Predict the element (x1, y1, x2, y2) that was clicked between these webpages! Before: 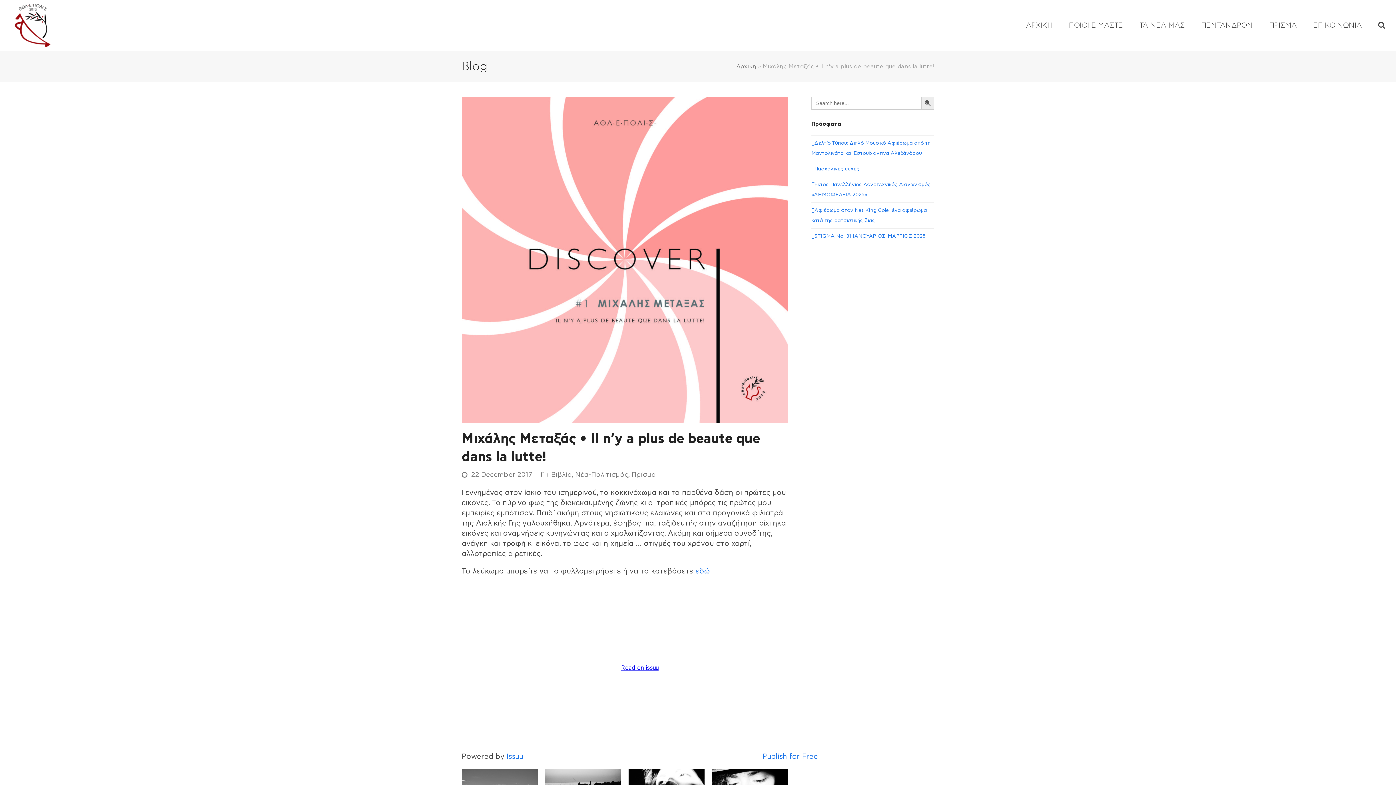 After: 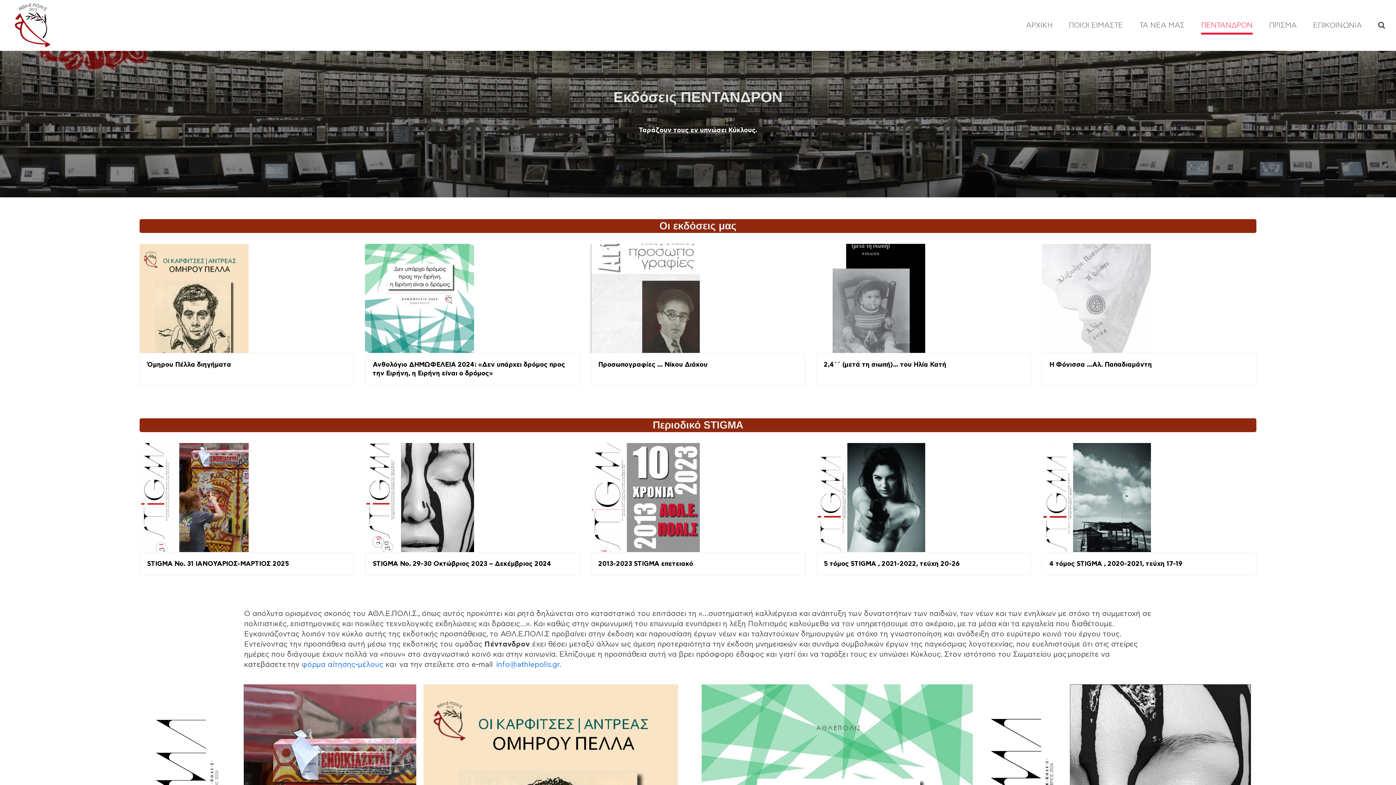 Action: bbox: (1201, 16, 1253, 34) label: ΠΕΝΤΑΝΔΡΟΝ